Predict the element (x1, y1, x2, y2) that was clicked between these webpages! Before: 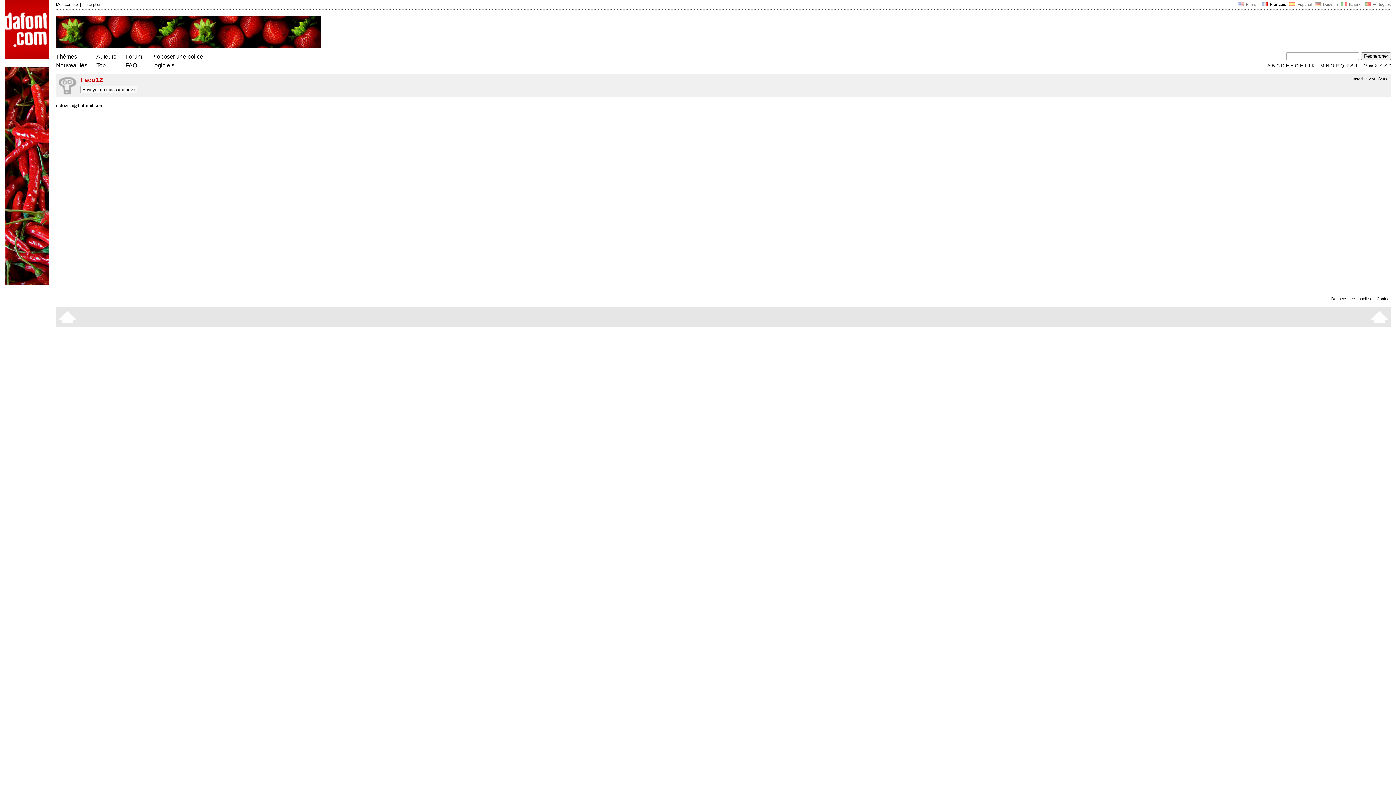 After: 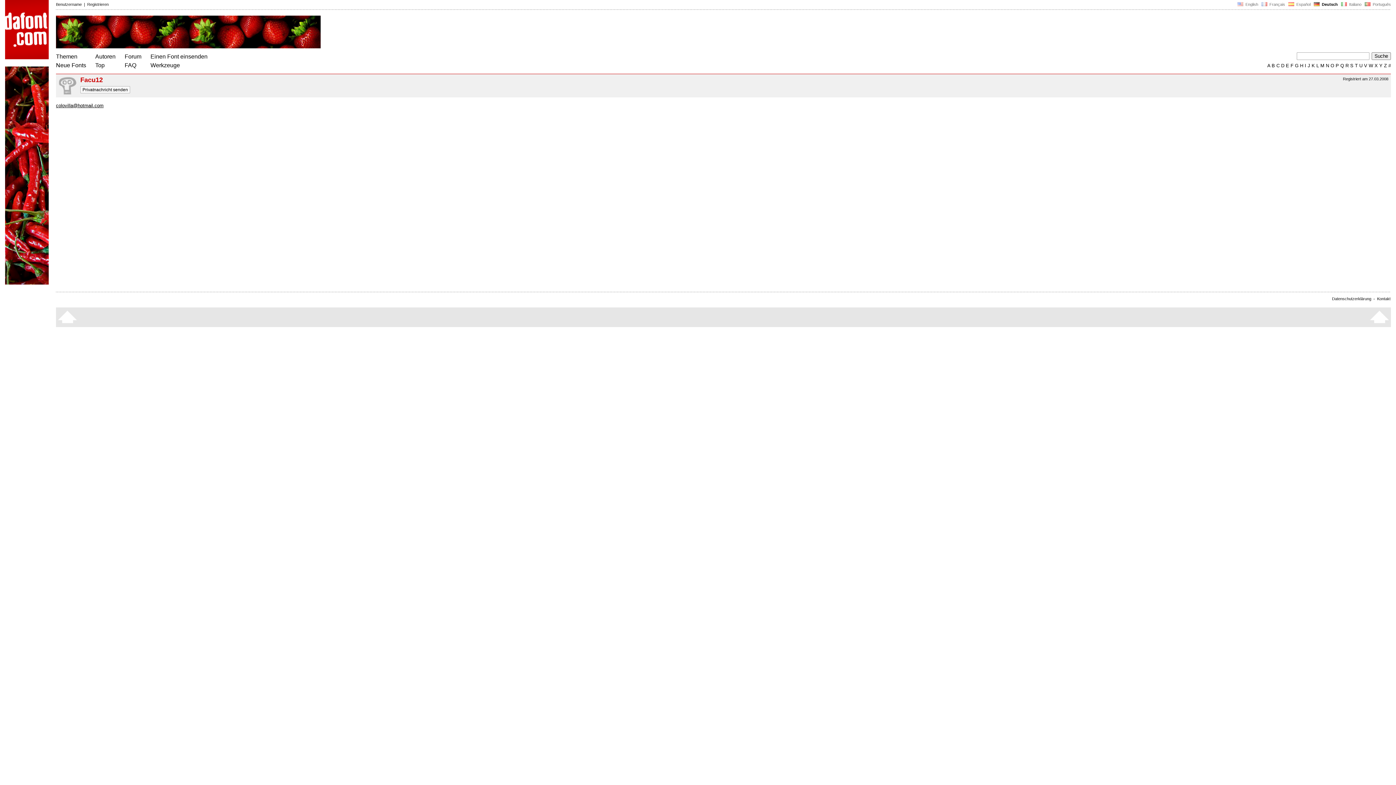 Action: label:    Deutsch  bbox: (1314, 2, 1339, 6)